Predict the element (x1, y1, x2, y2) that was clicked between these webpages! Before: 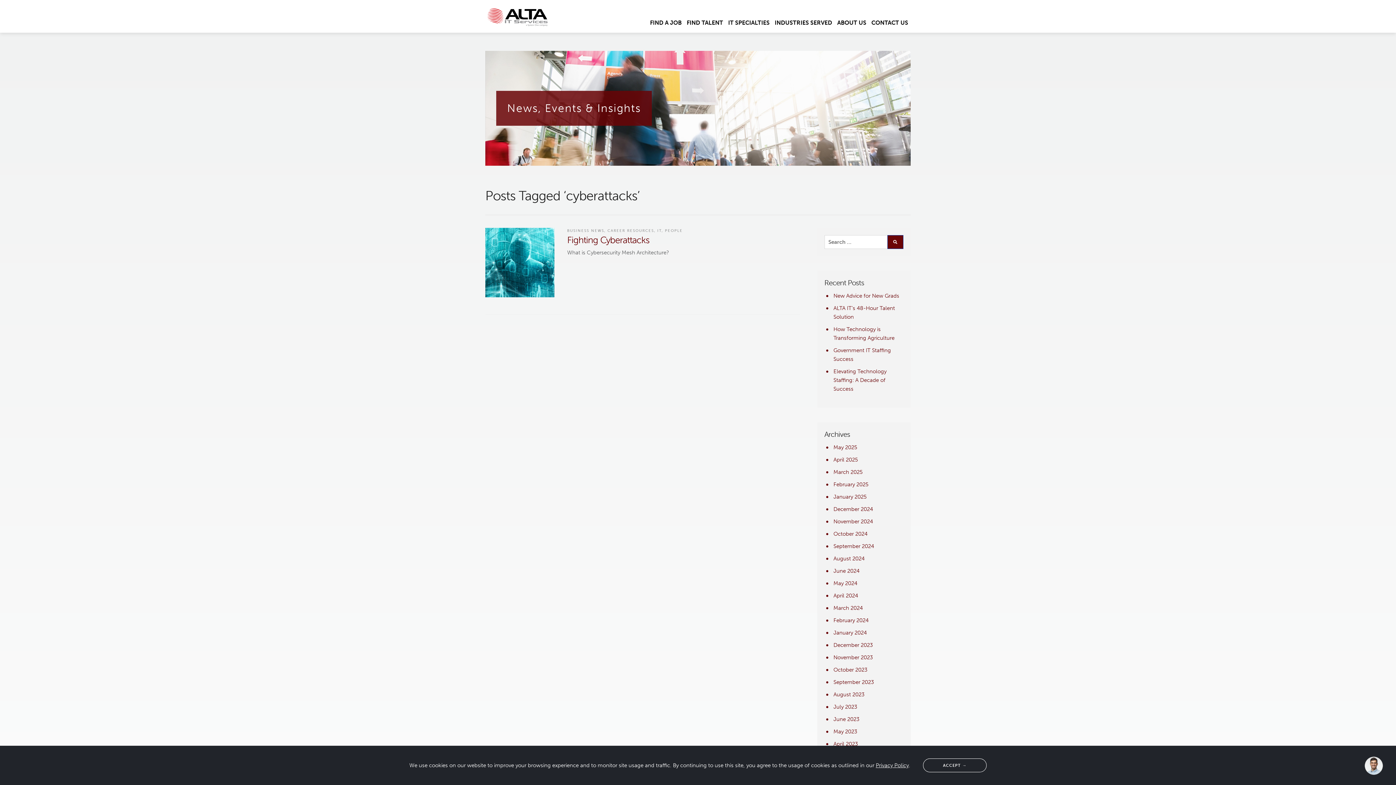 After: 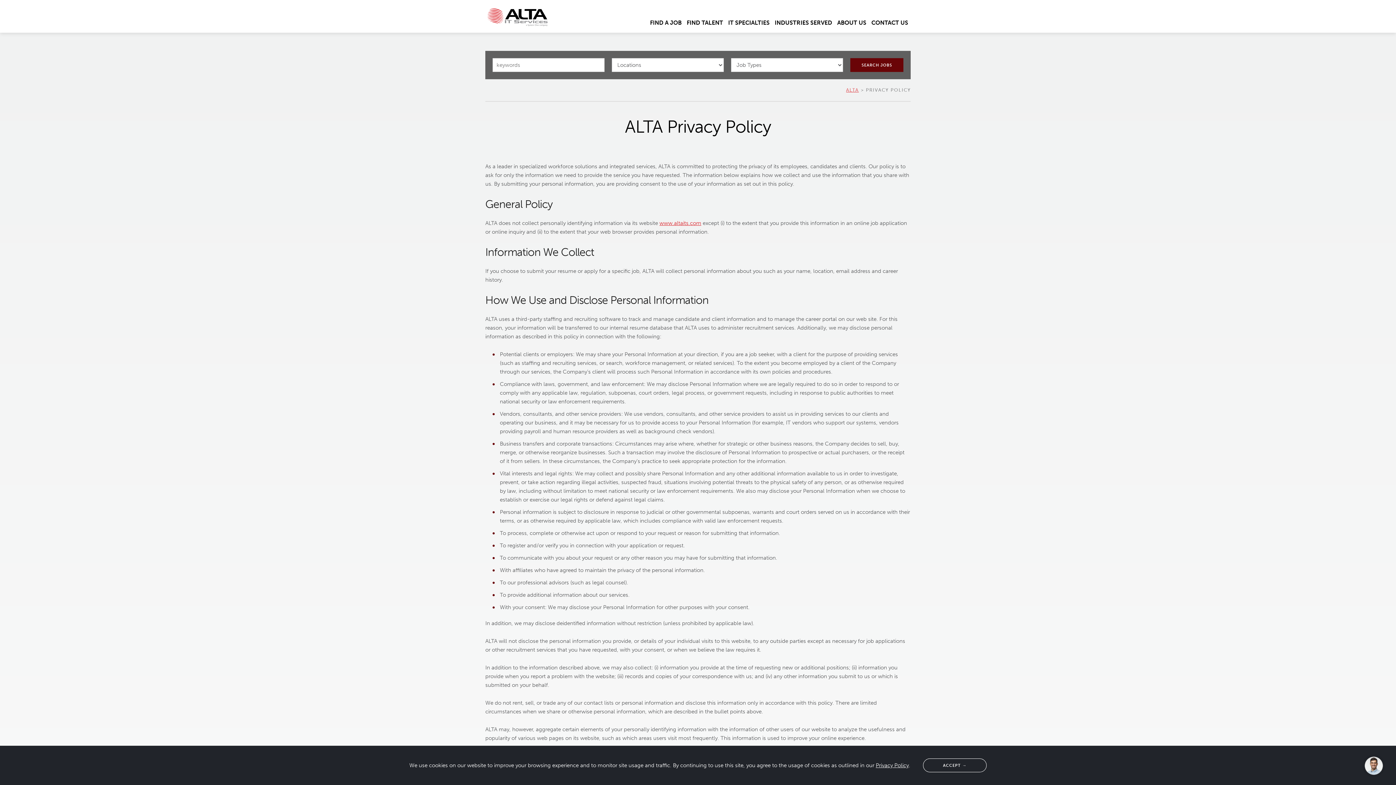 Action: bbox: (876, 762, 909, 769) label: ALTA Privacy Policy